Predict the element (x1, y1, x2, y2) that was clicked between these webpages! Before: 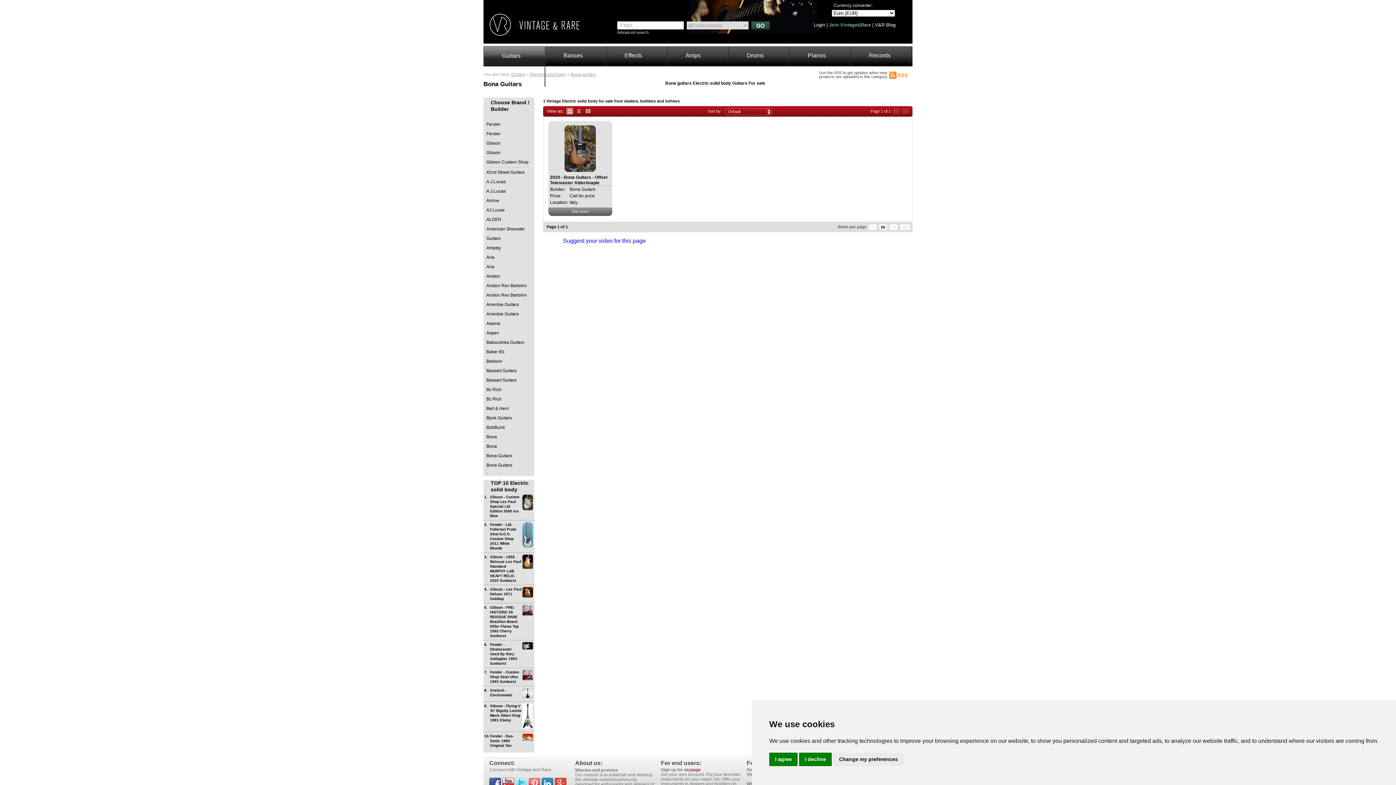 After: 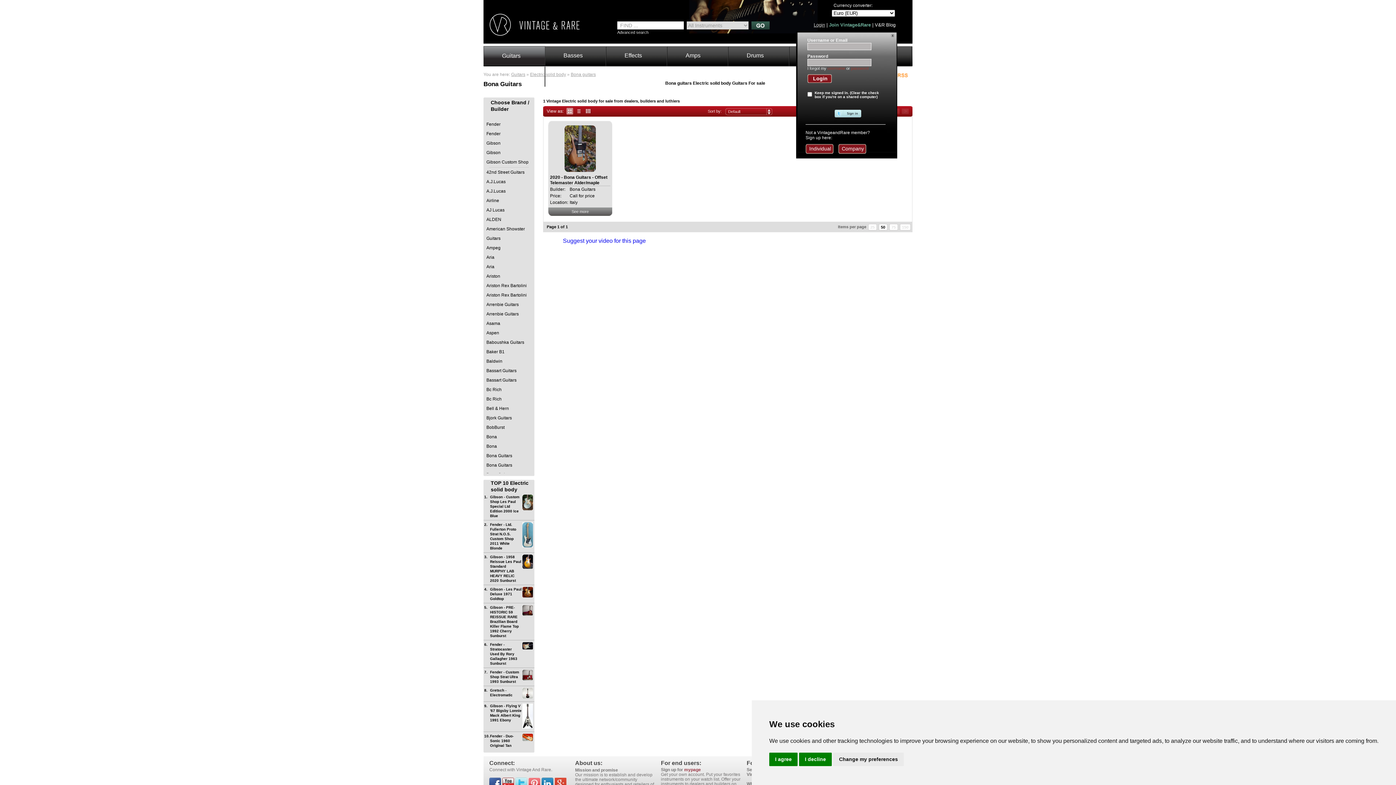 Action: label: Login bbox: (813, 22, 825, 27)